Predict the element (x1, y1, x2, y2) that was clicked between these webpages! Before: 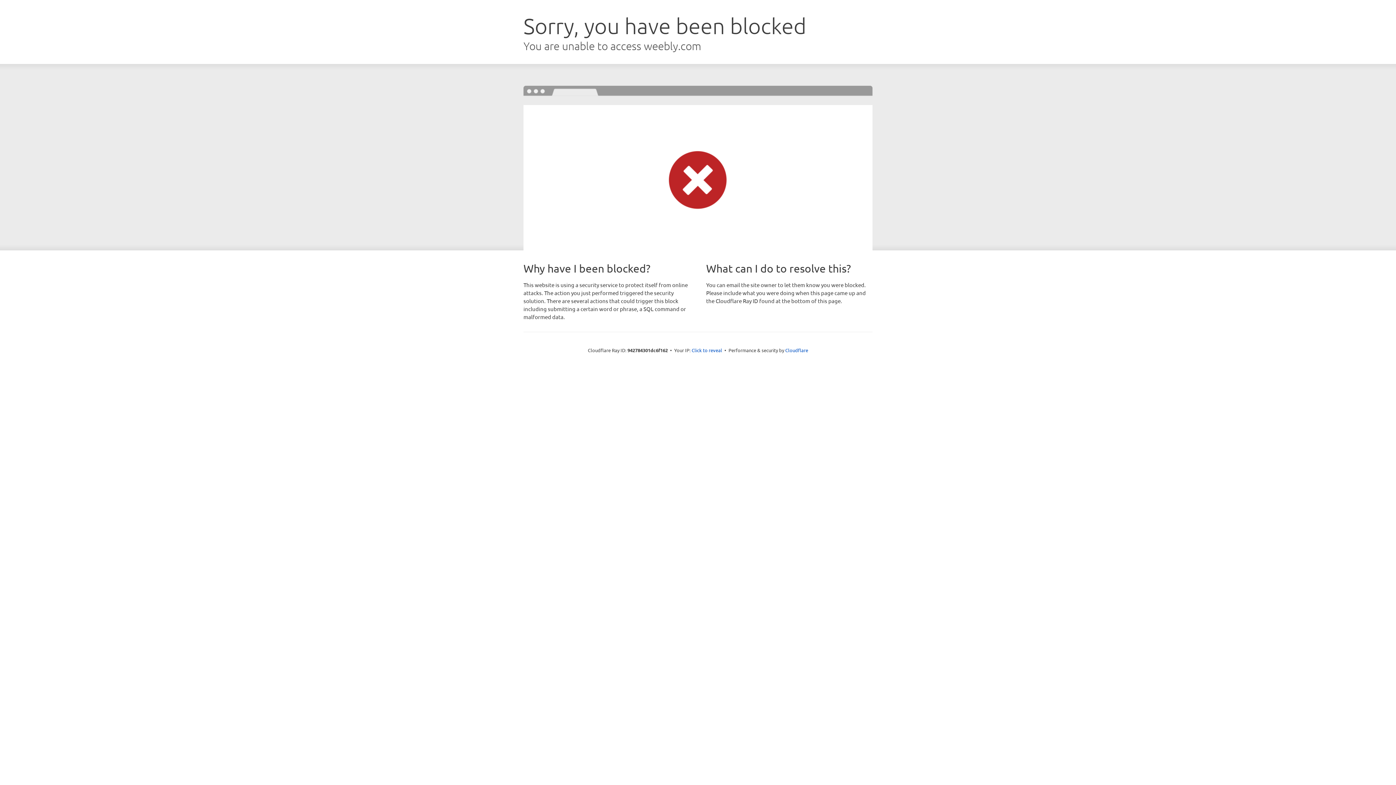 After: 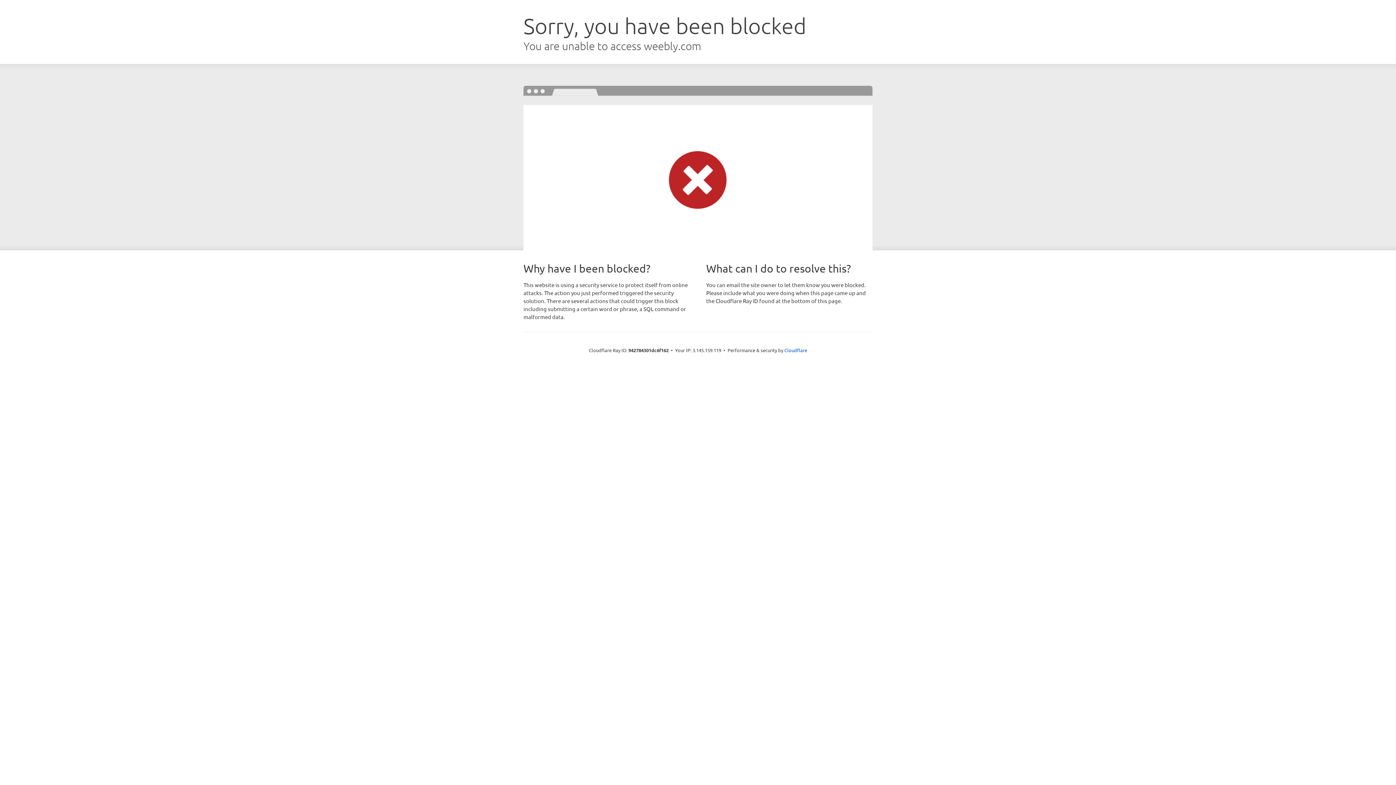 Action: label: Click to reveal bbox: (691, 346, 722, 353)